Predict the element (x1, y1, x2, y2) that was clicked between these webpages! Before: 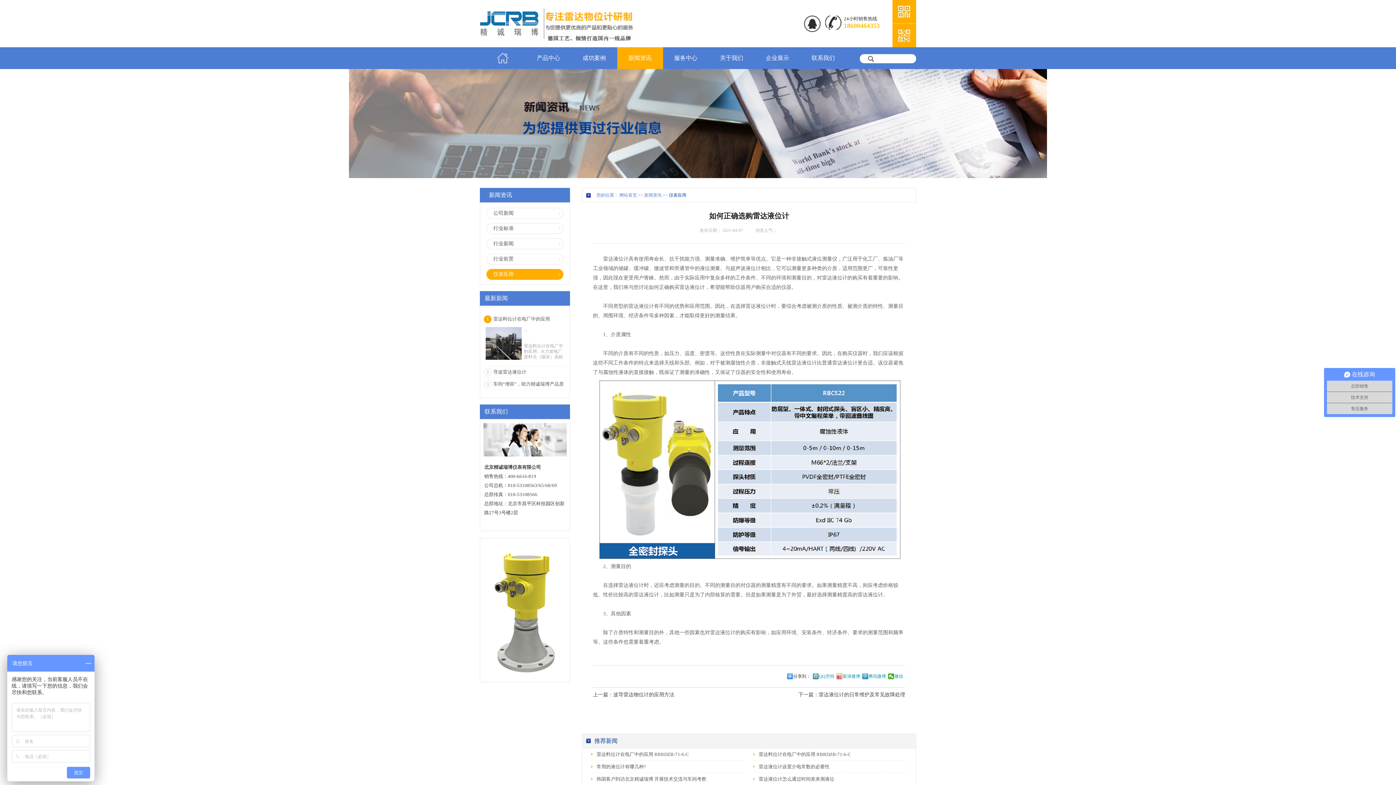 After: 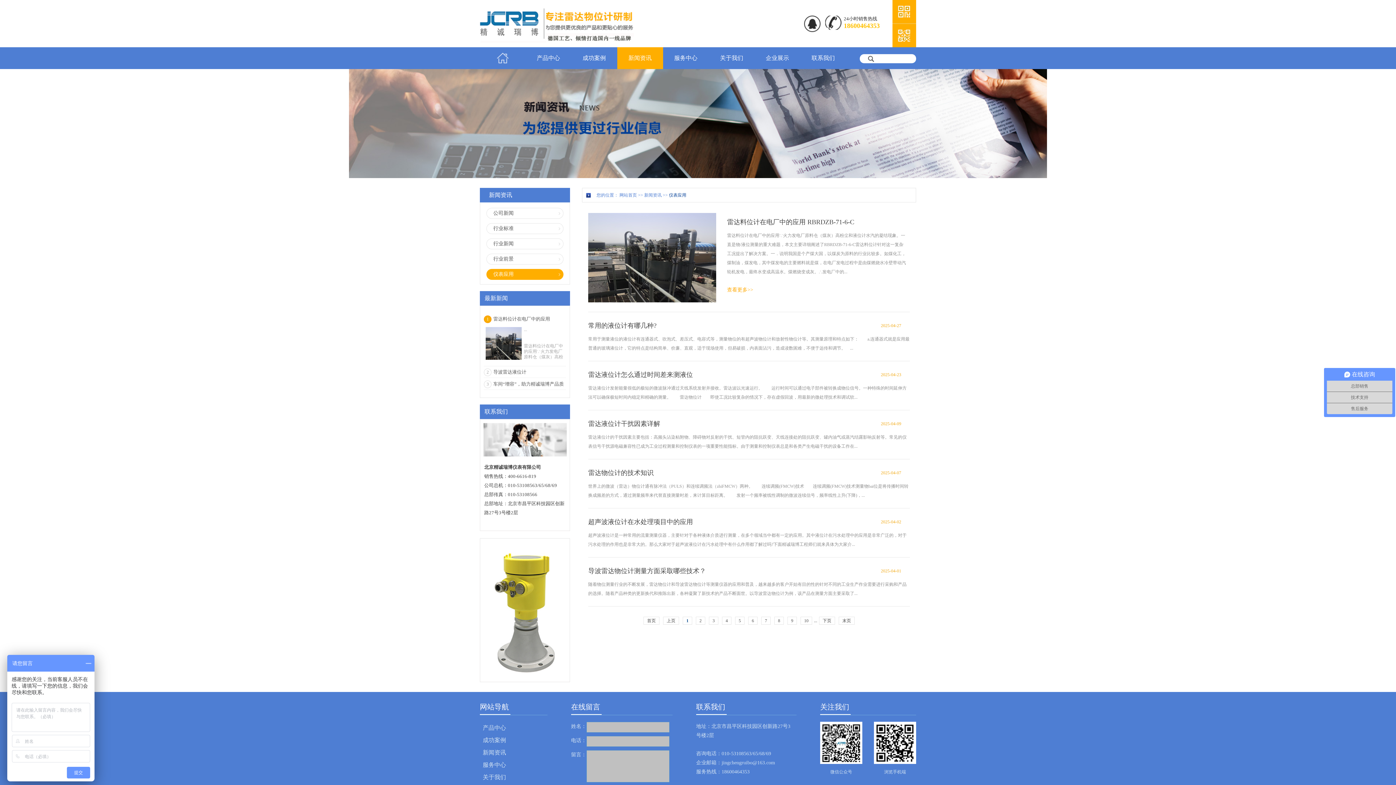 Action: label: 仪表应用 bbox: (486, 269, 563, 280)